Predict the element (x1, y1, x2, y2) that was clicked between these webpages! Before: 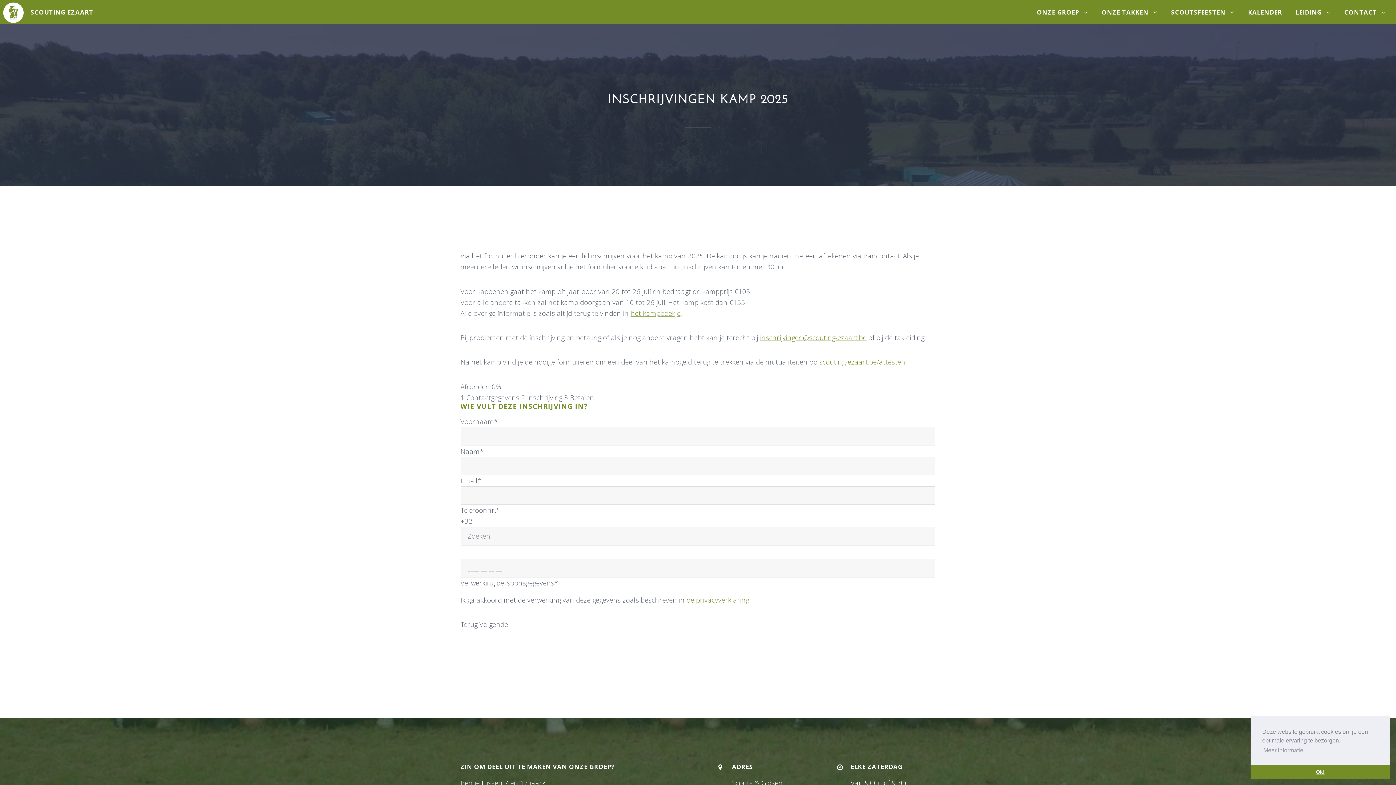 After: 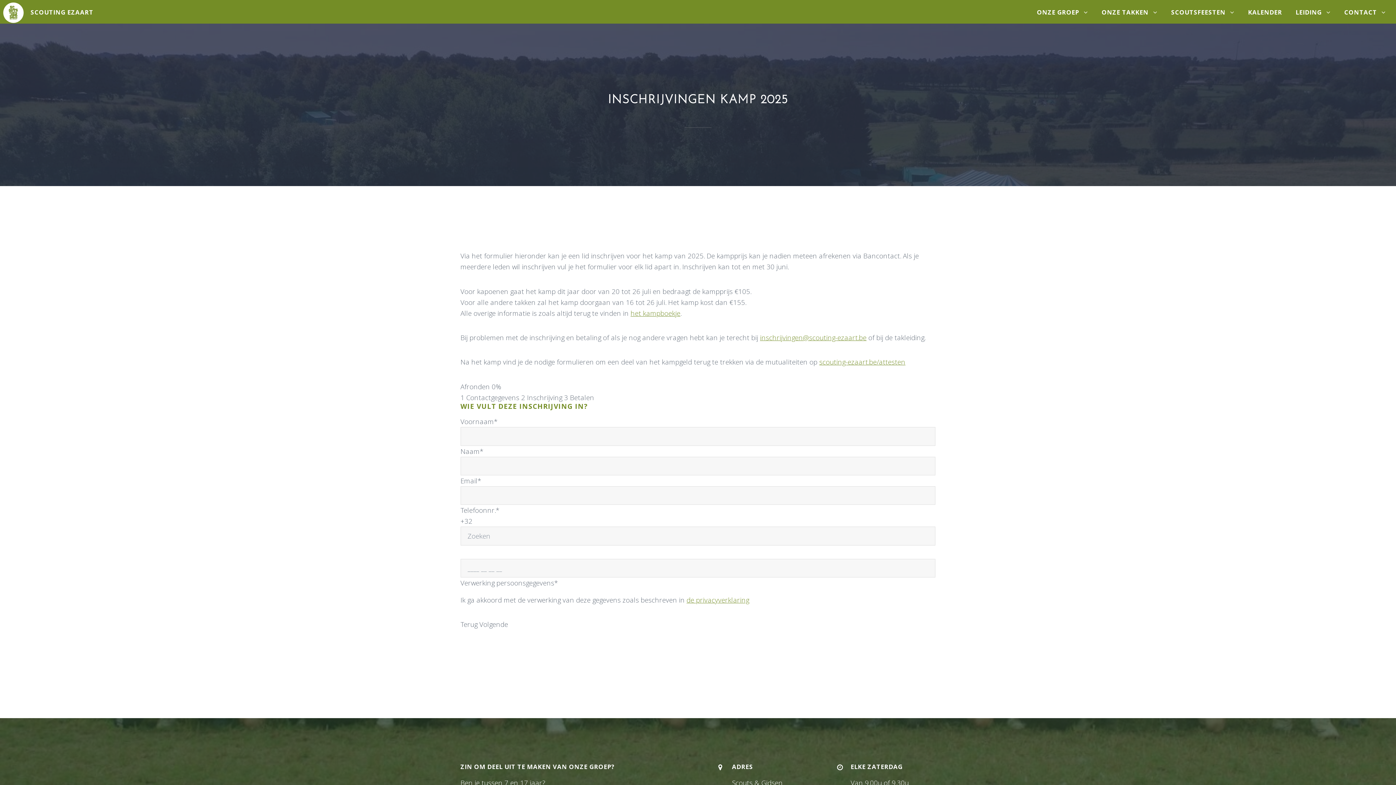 Action: bbox: (1250, 765, 1390, 779) label: dismiss cookie message